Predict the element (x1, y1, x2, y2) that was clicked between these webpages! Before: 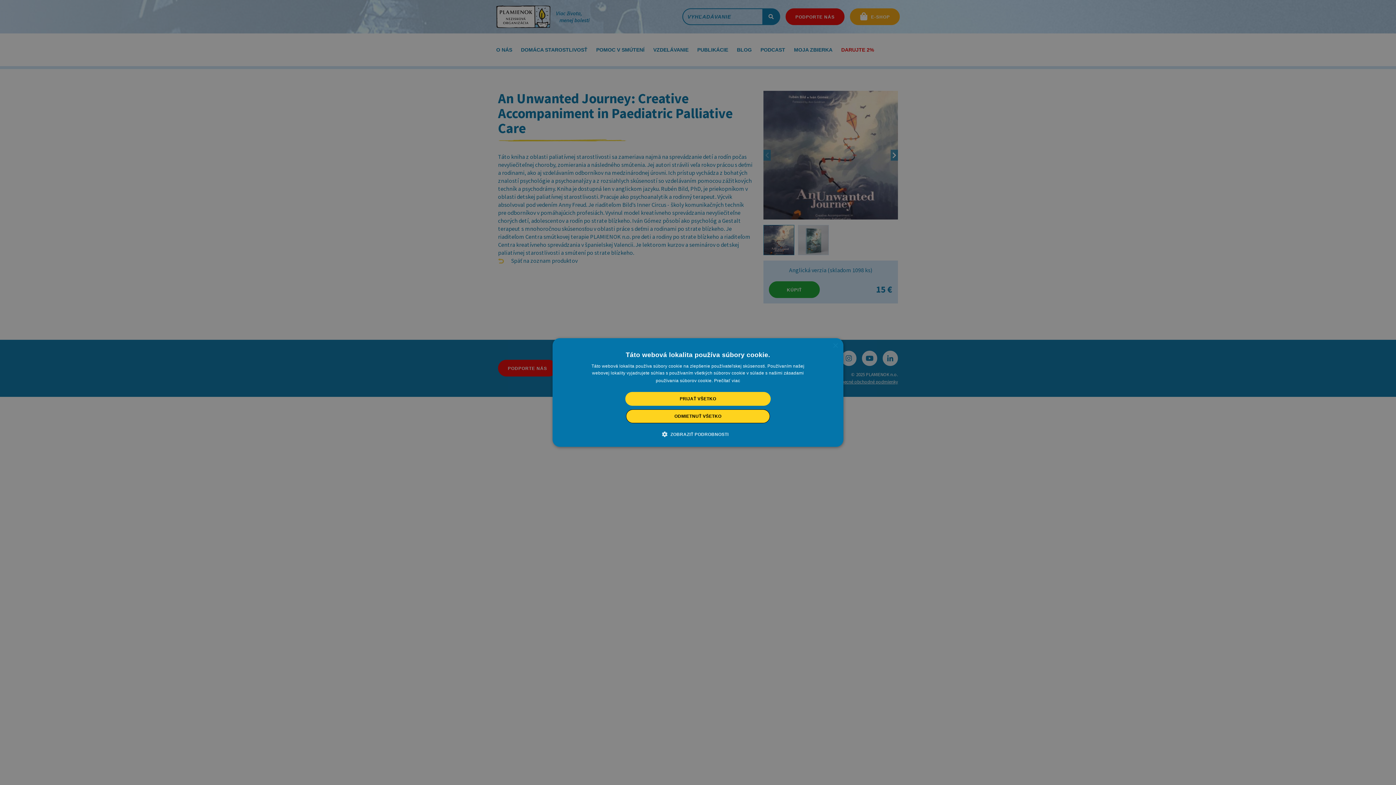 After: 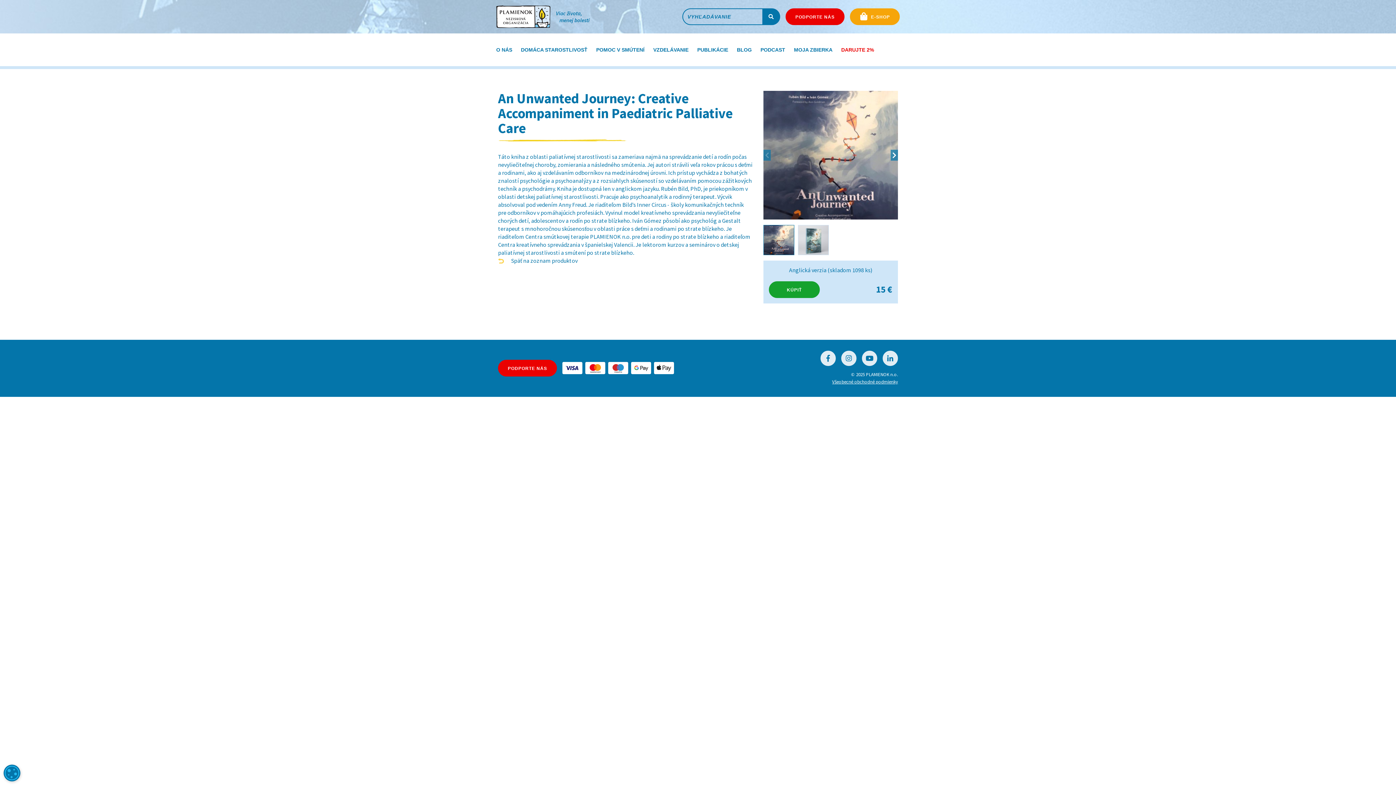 Action: label: PRIJAŤ VŠETKO bbox: (625, 392, 770, 406)